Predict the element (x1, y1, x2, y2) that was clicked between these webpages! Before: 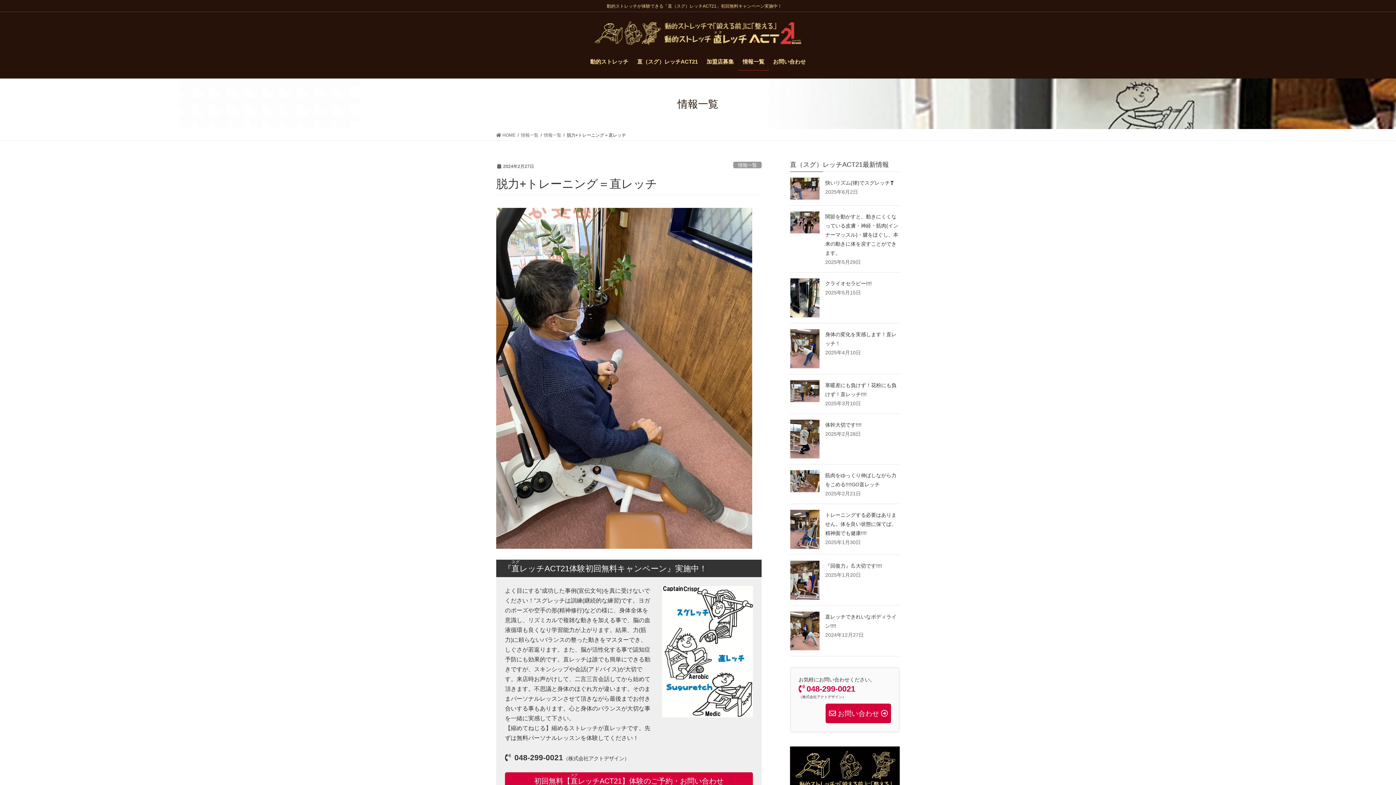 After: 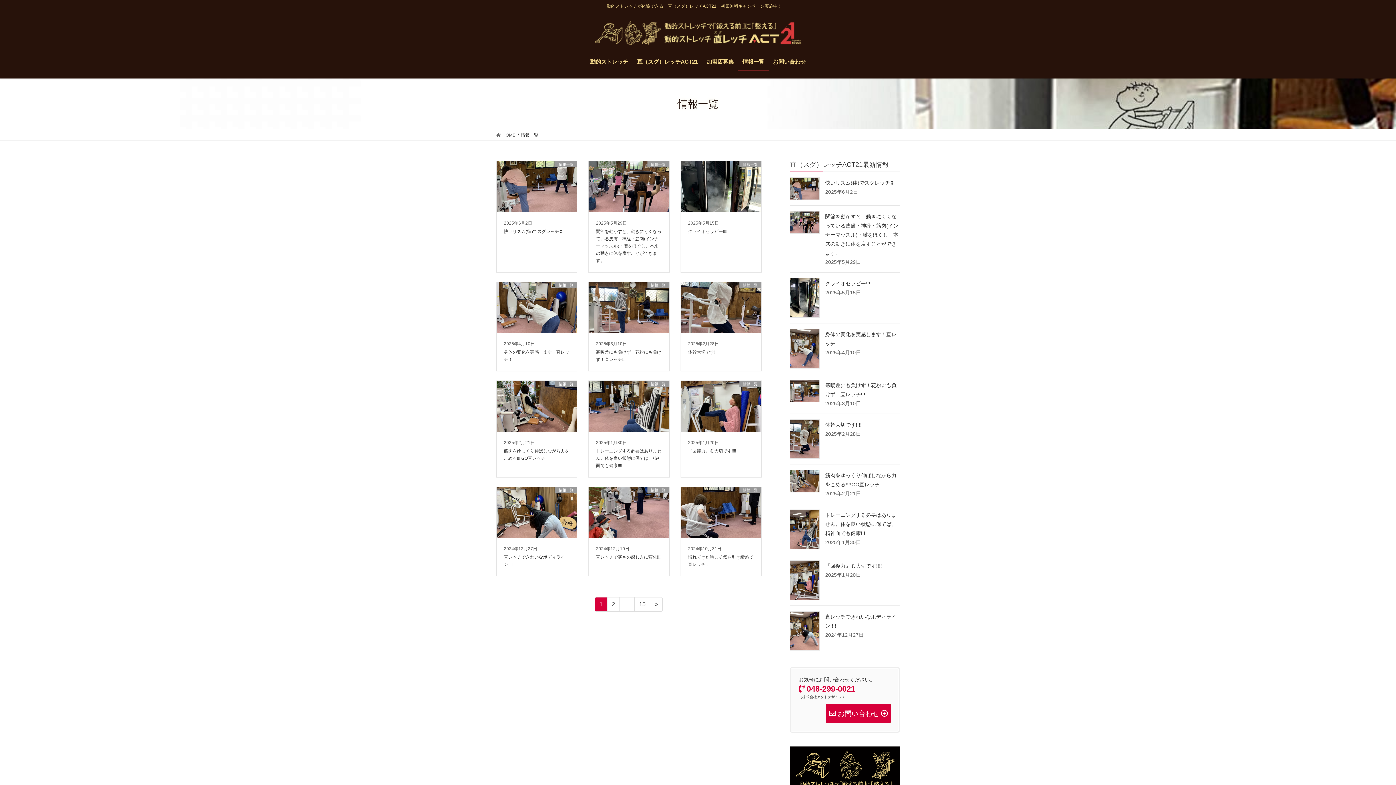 Action: label: 情報一覧 bbox: (521, 131, 538, 138)